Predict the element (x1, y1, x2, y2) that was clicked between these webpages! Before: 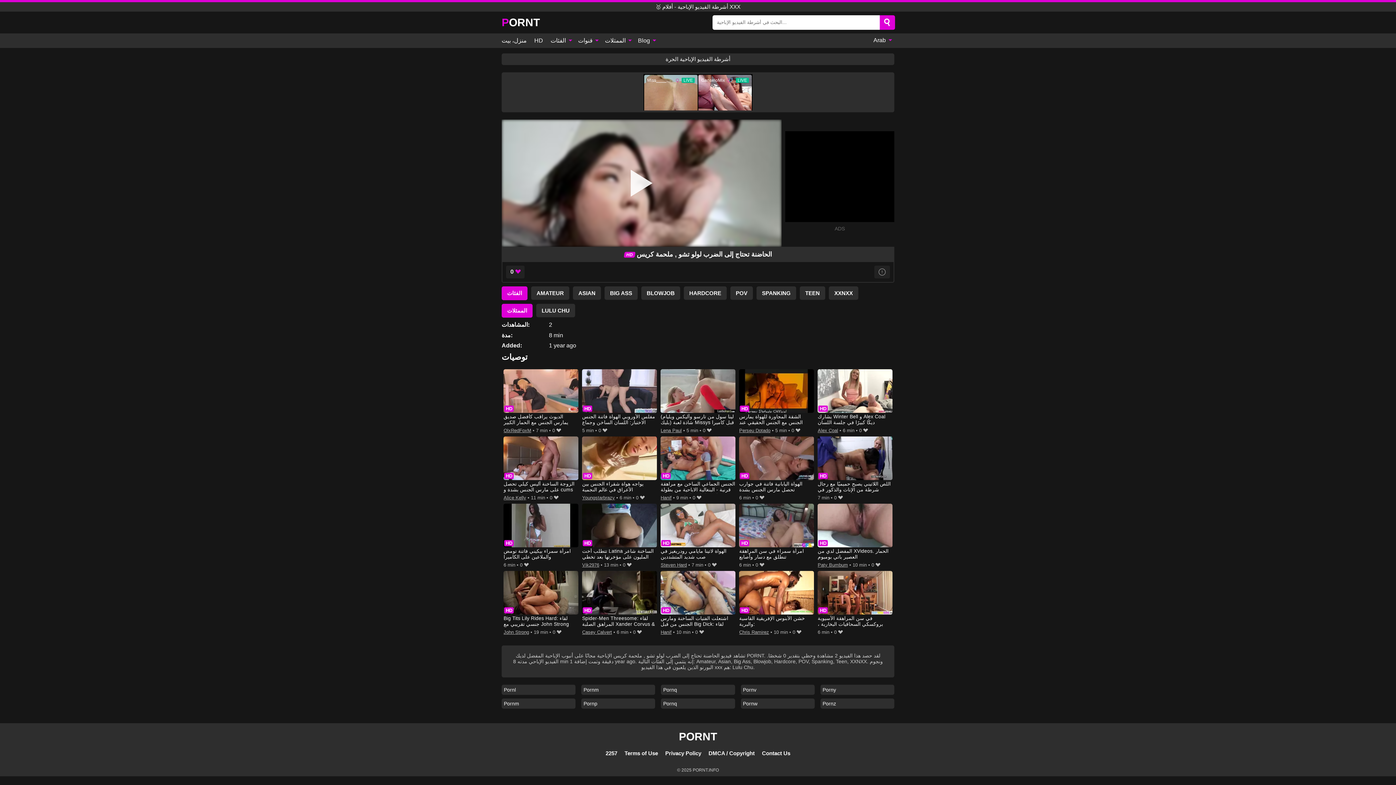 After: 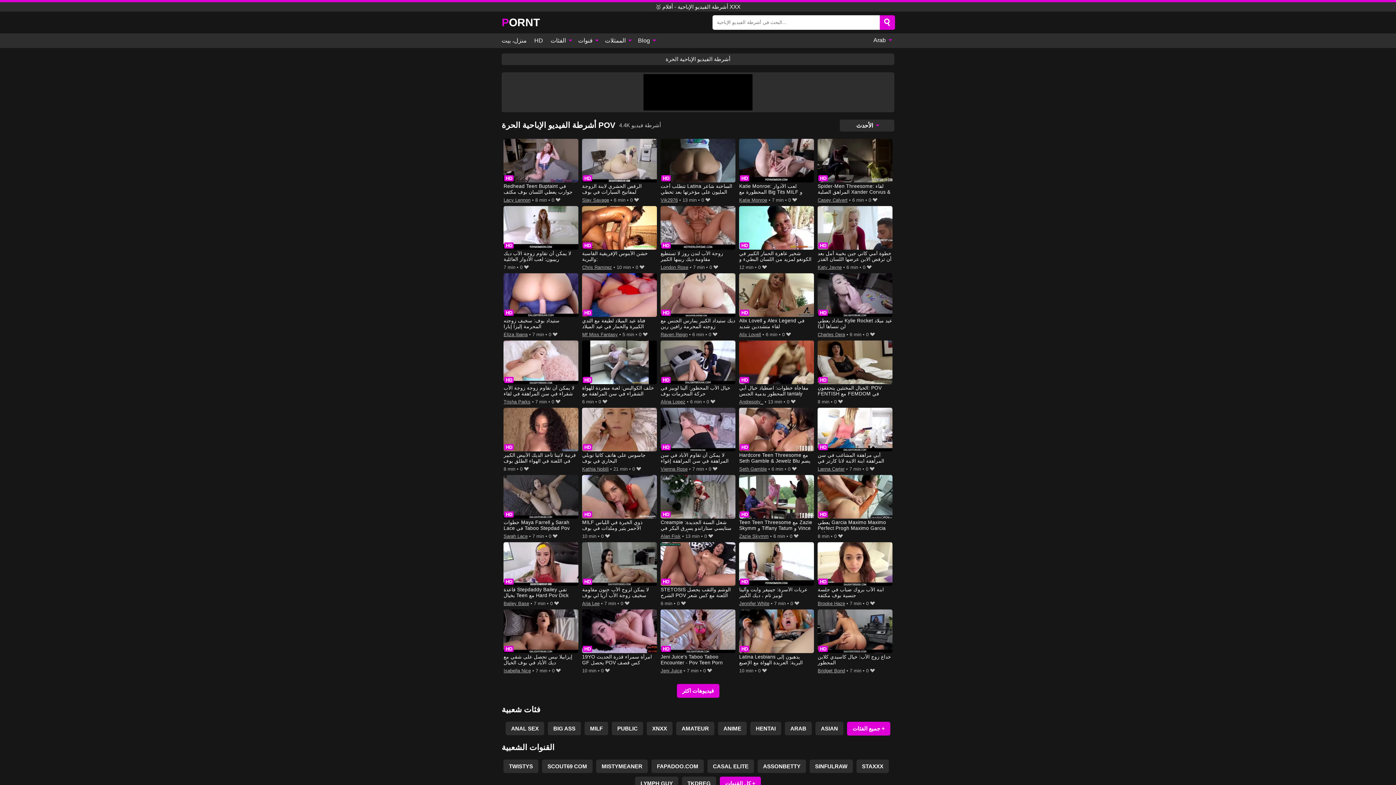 Action: label: POV bbox: (730, 286, 753, 299)